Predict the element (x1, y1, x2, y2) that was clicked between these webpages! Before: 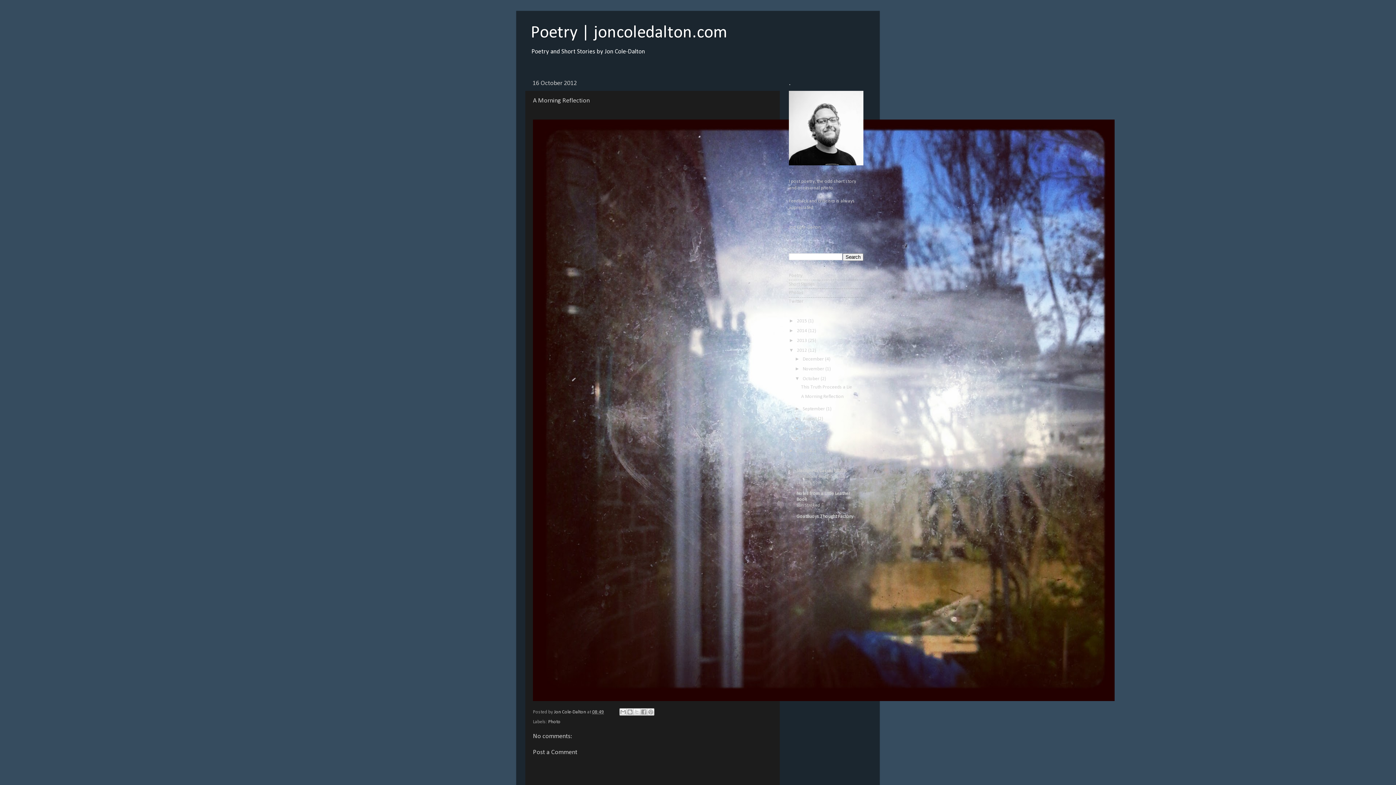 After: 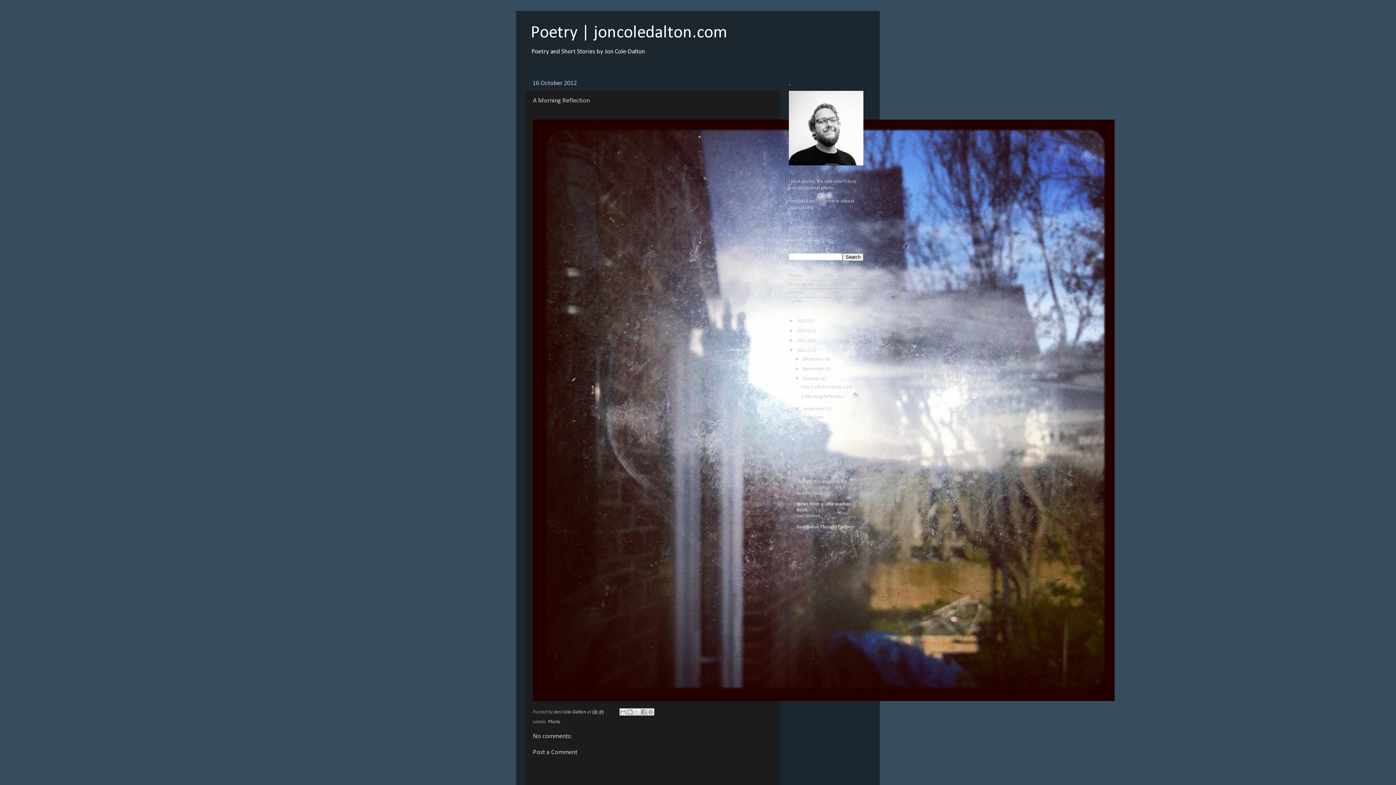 Action: bbox: (794, 406, 802, 411) label: ►  